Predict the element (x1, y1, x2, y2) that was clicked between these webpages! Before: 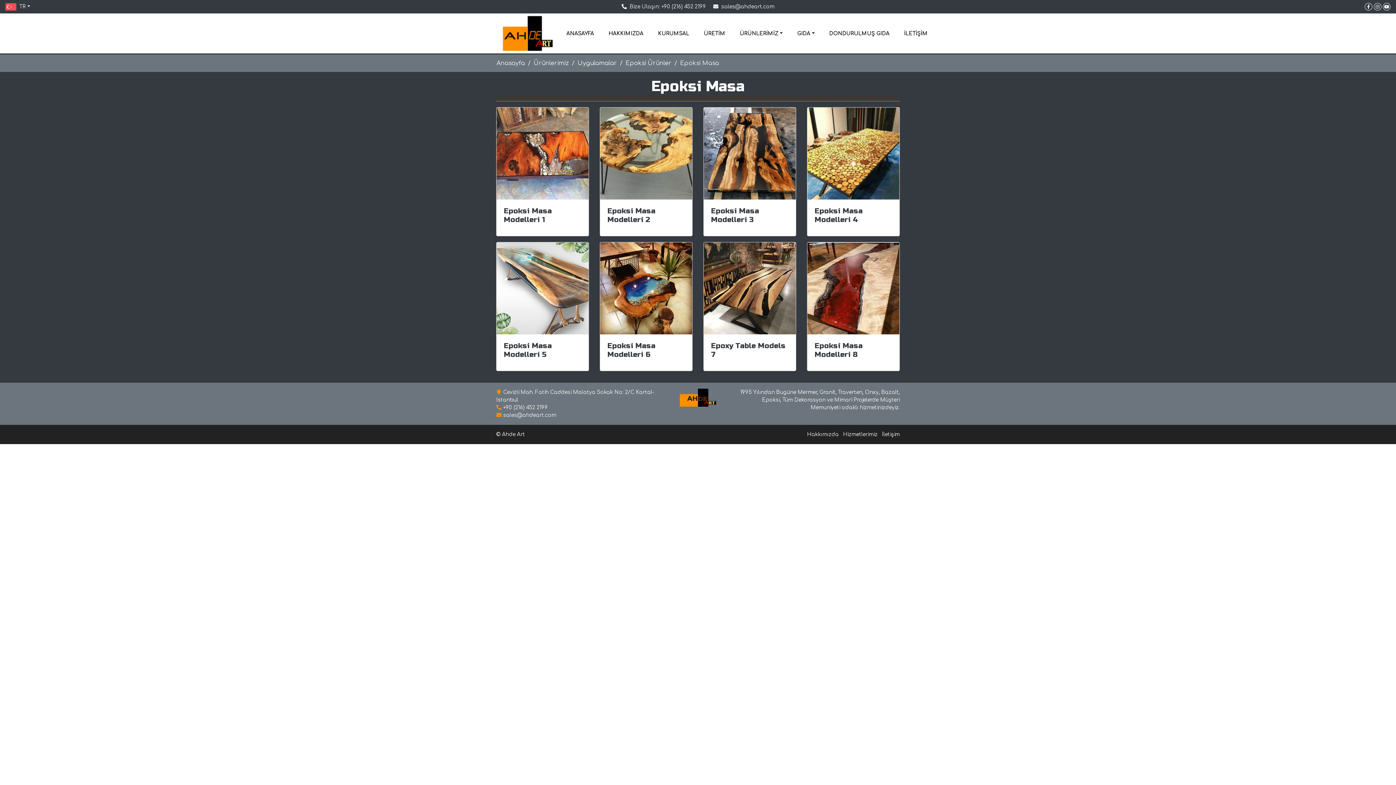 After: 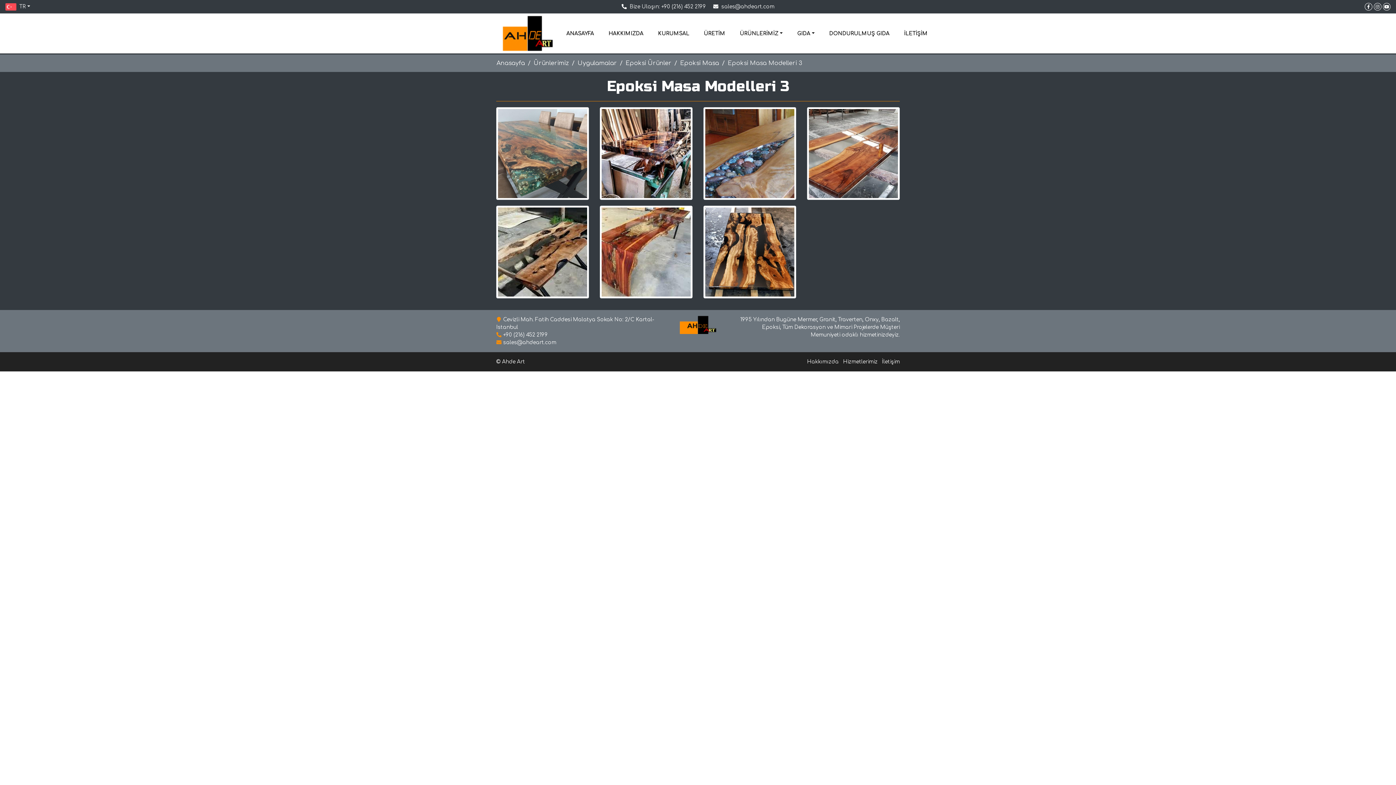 Action: label: Epoksi Masa Modelleri 3 bbox: (703, 107, 796, 236)